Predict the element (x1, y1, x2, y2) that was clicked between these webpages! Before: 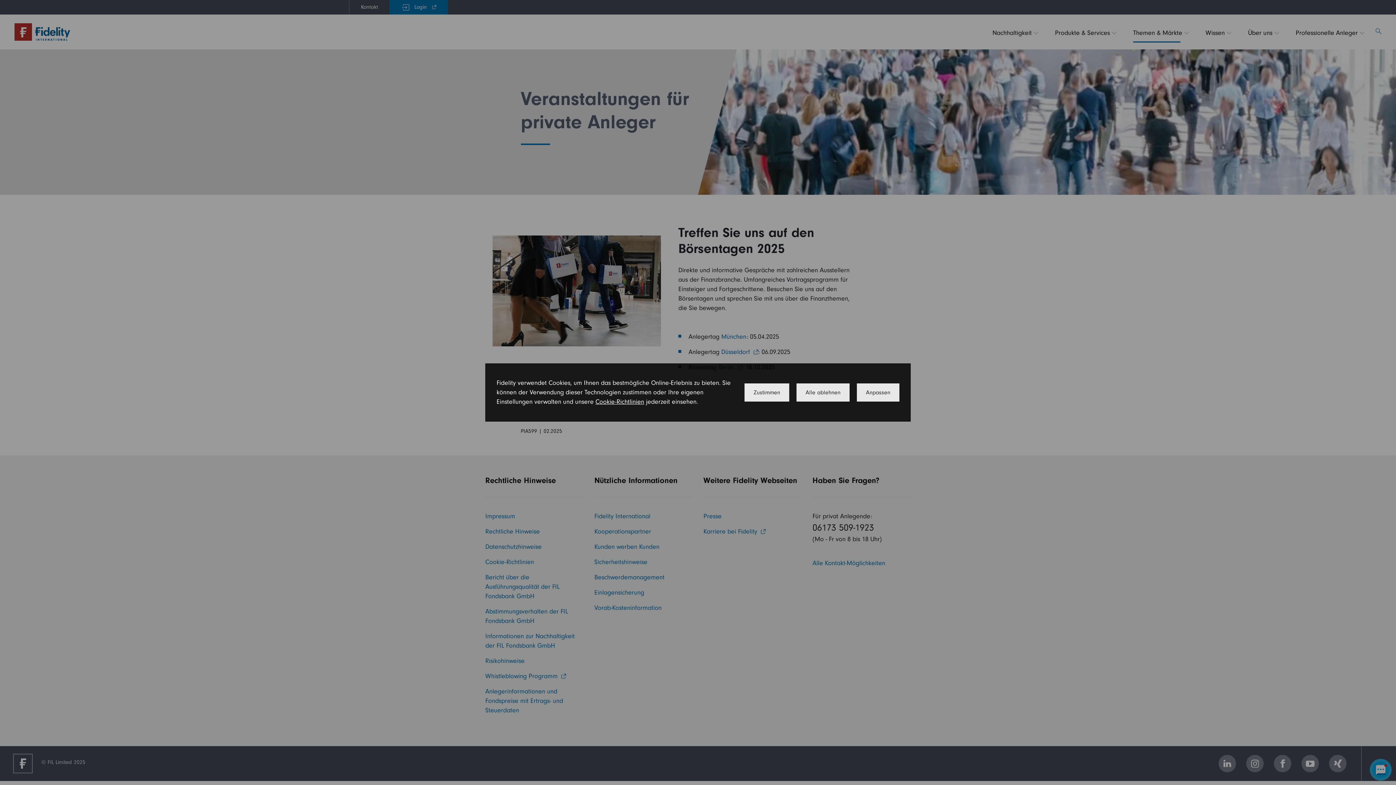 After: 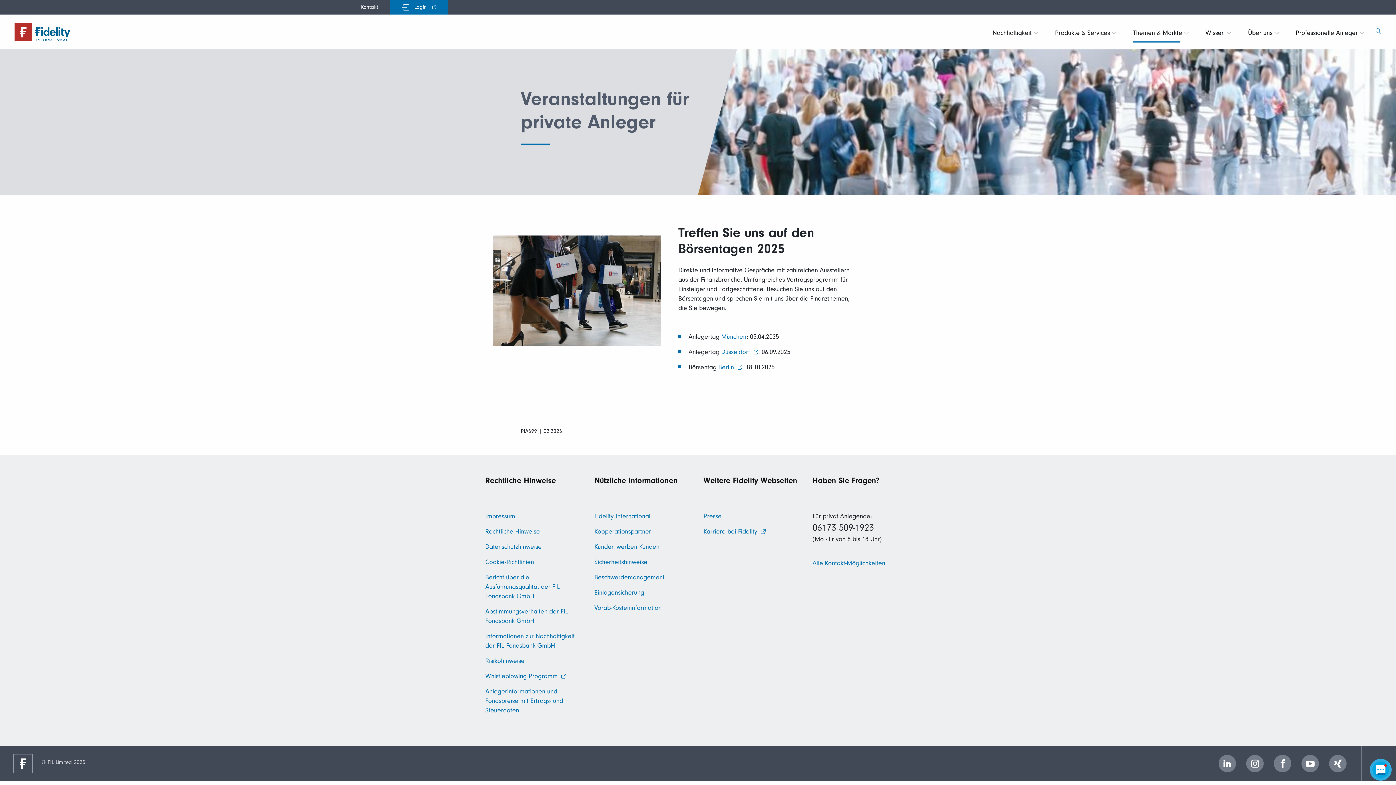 Action: label: Alle ablehnen bbox: (796, 383, 849, 401)